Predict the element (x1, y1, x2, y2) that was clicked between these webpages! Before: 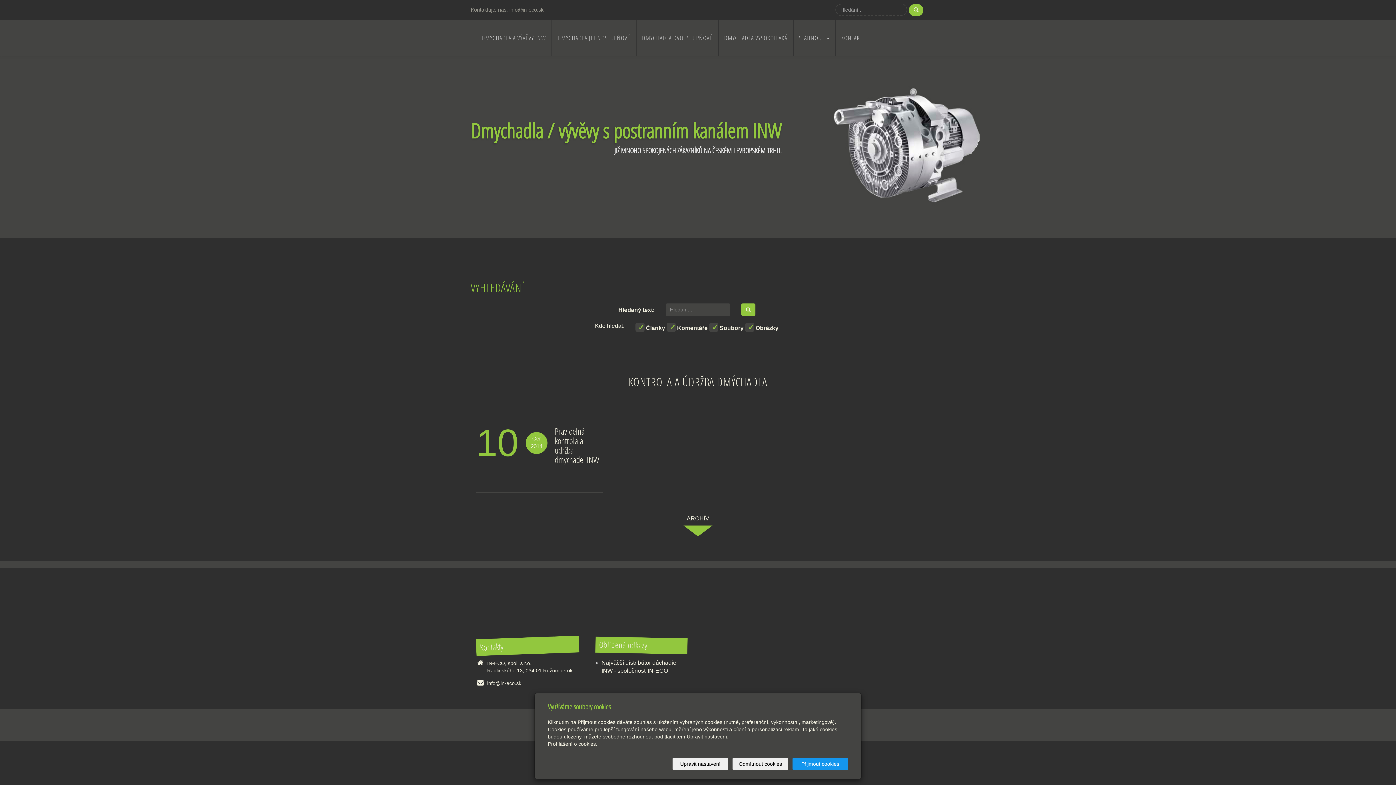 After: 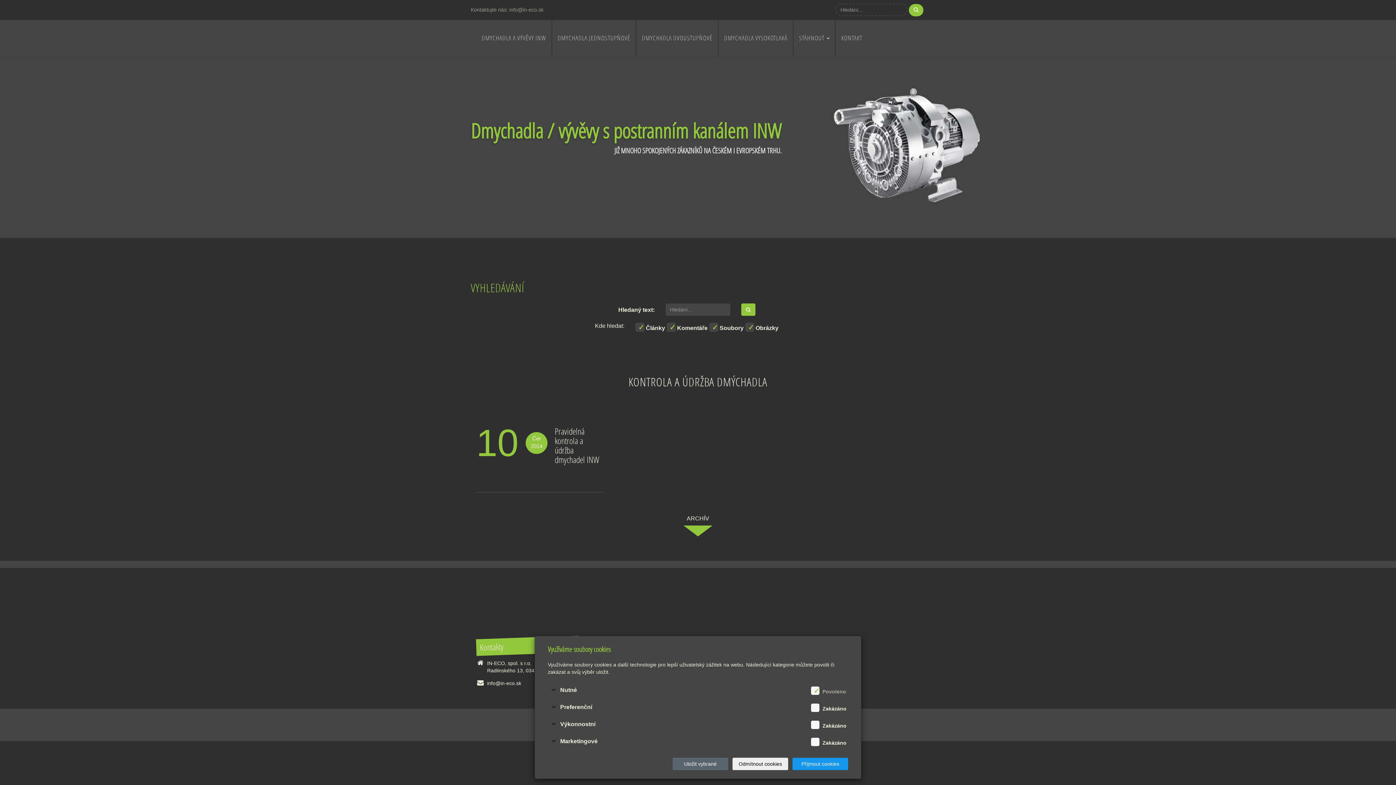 Action: label: Upravit nastavení bbox: (672, 758, 728, 770)